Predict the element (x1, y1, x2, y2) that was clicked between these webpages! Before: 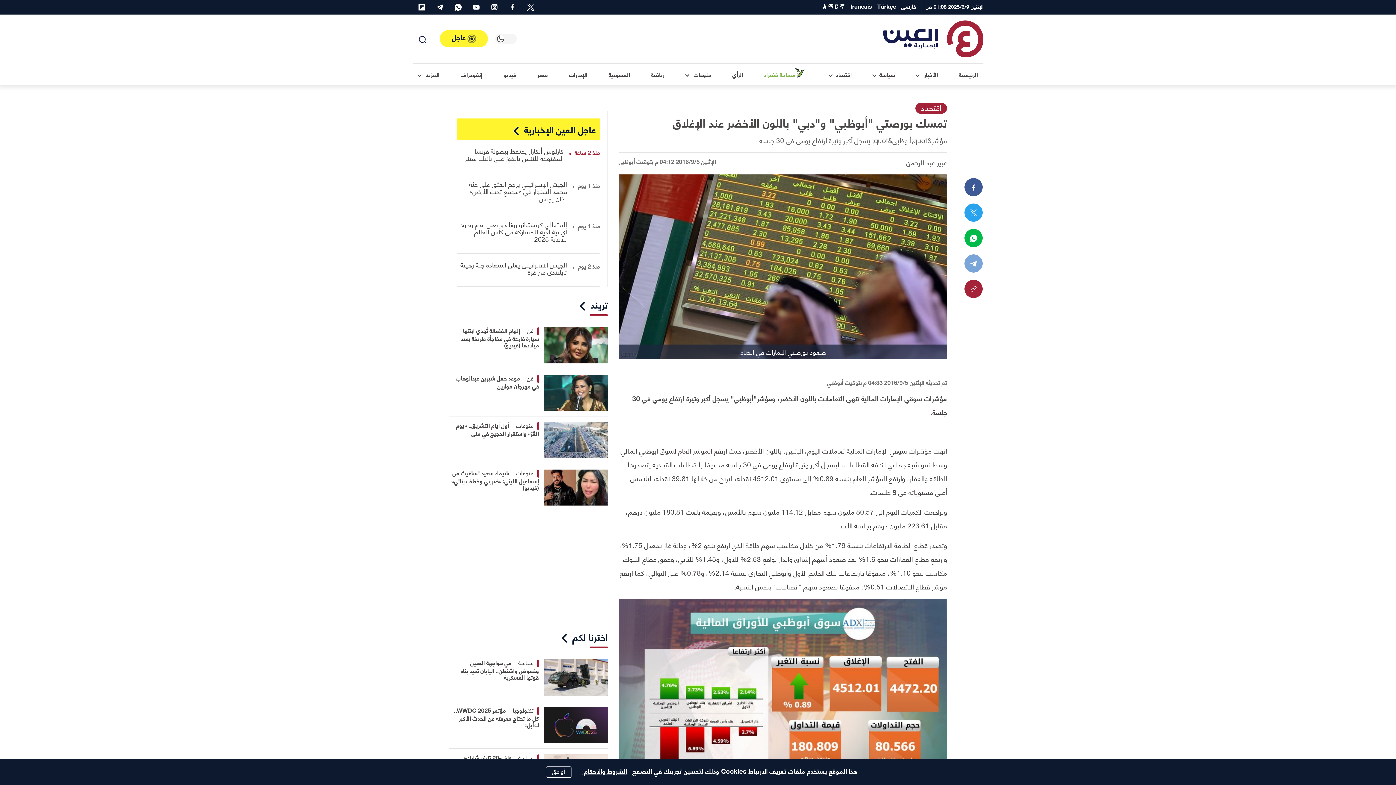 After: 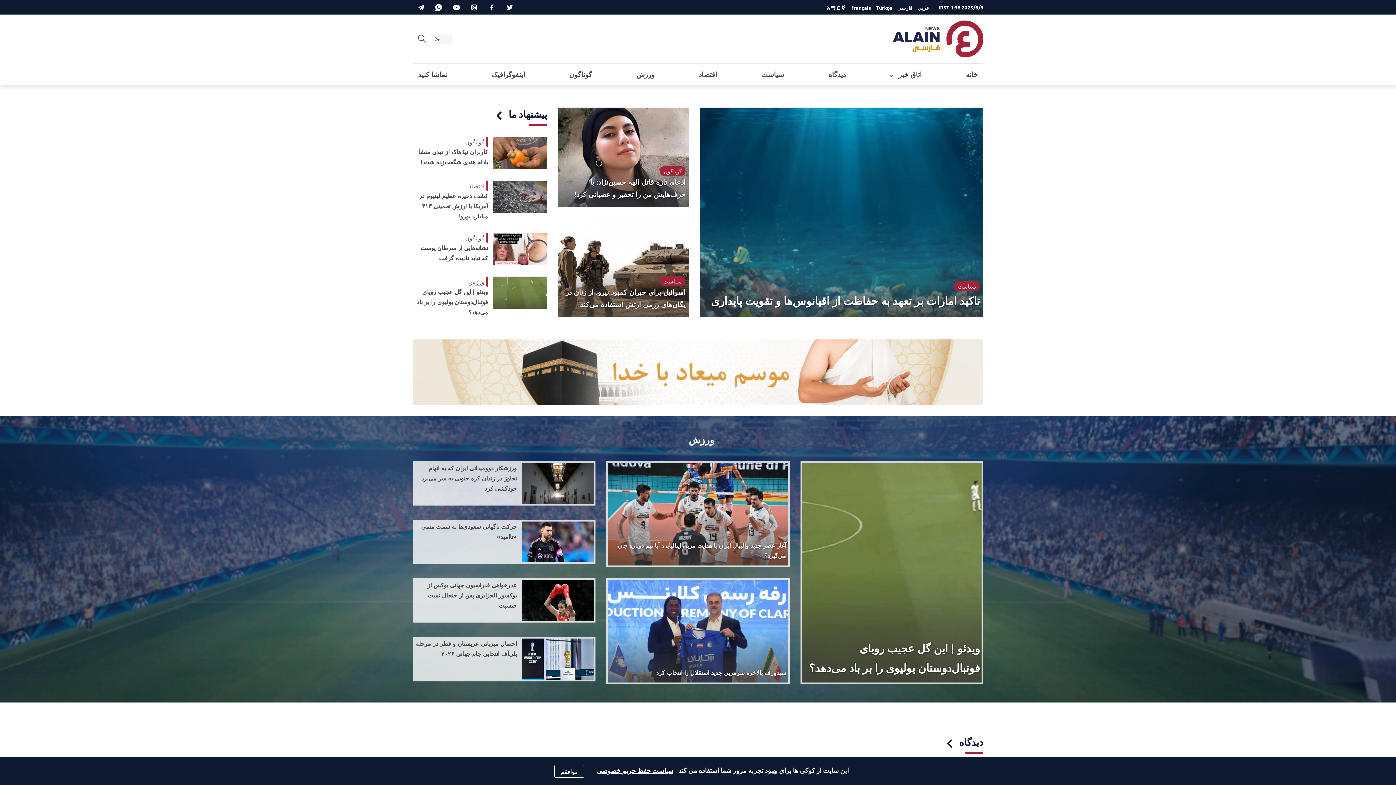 Action: bbox: (899, -2, 918, 14) label: فارسى